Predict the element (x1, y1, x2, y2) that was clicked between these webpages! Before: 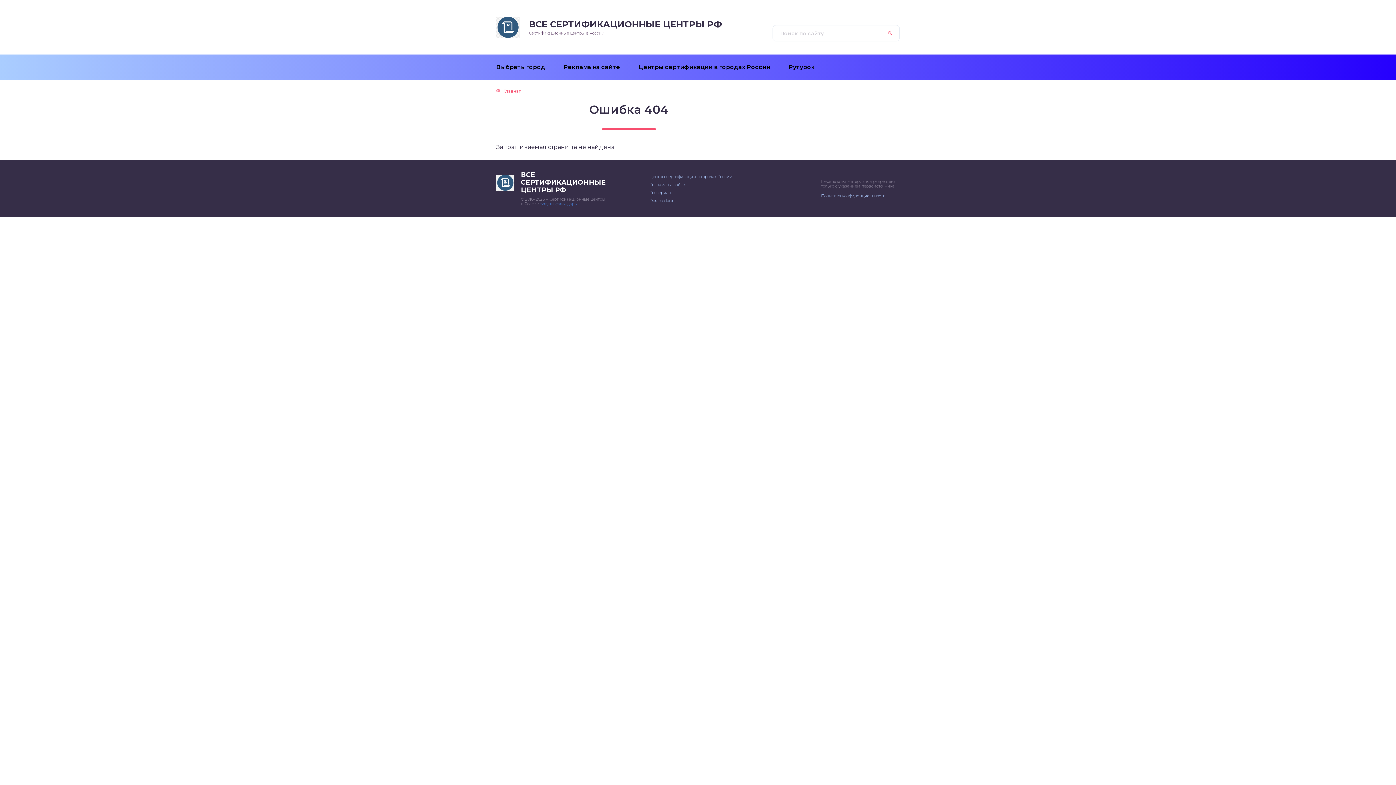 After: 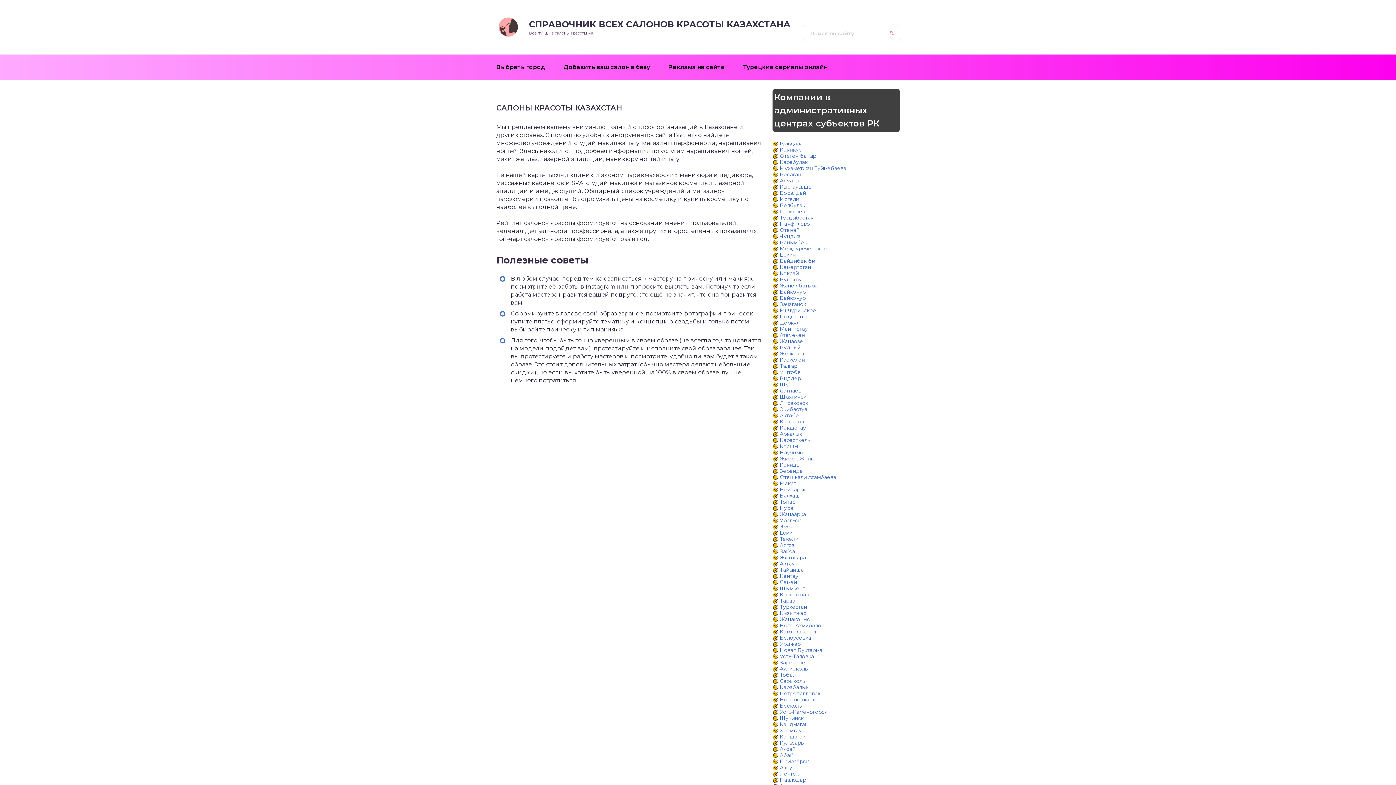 Action: label: сұлулық салондары bbox: (539, 201, 577, 206)